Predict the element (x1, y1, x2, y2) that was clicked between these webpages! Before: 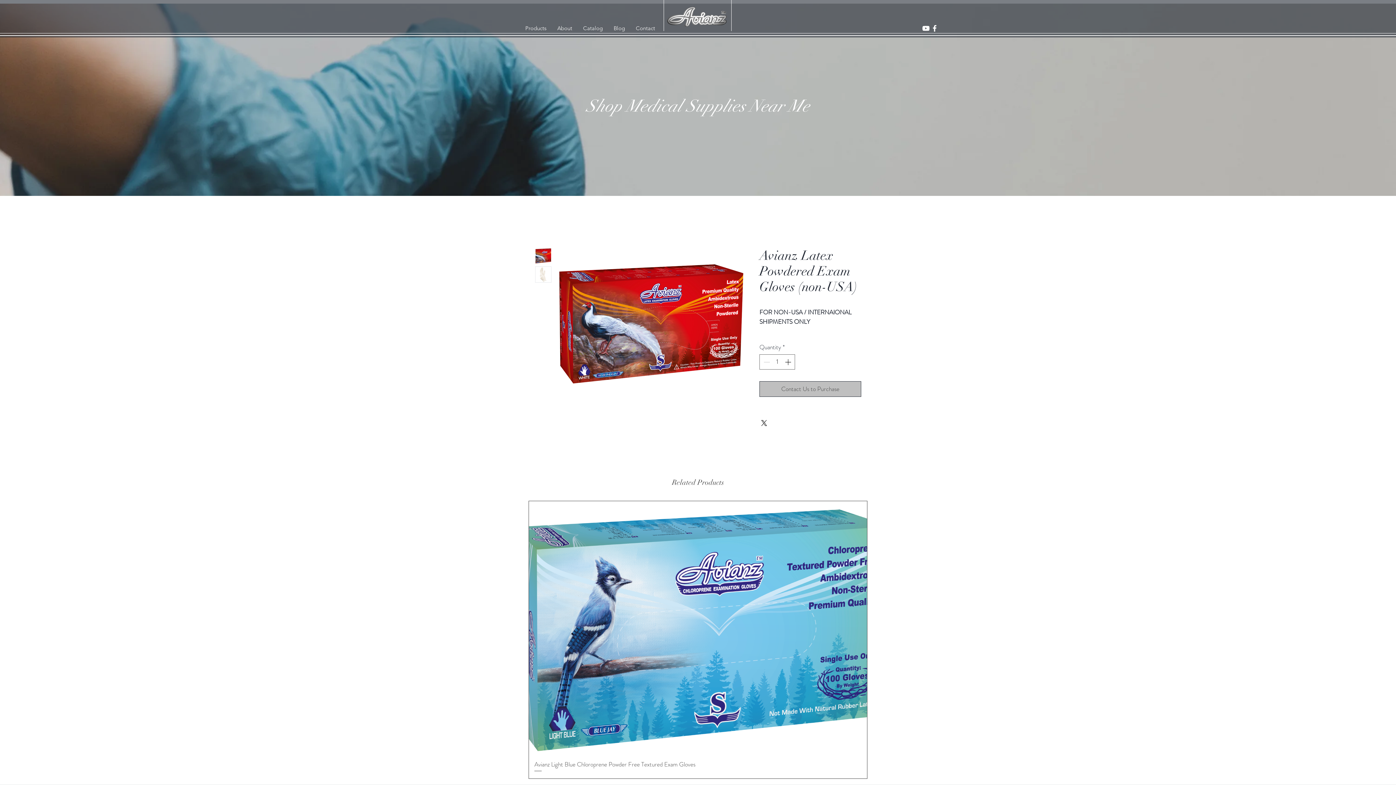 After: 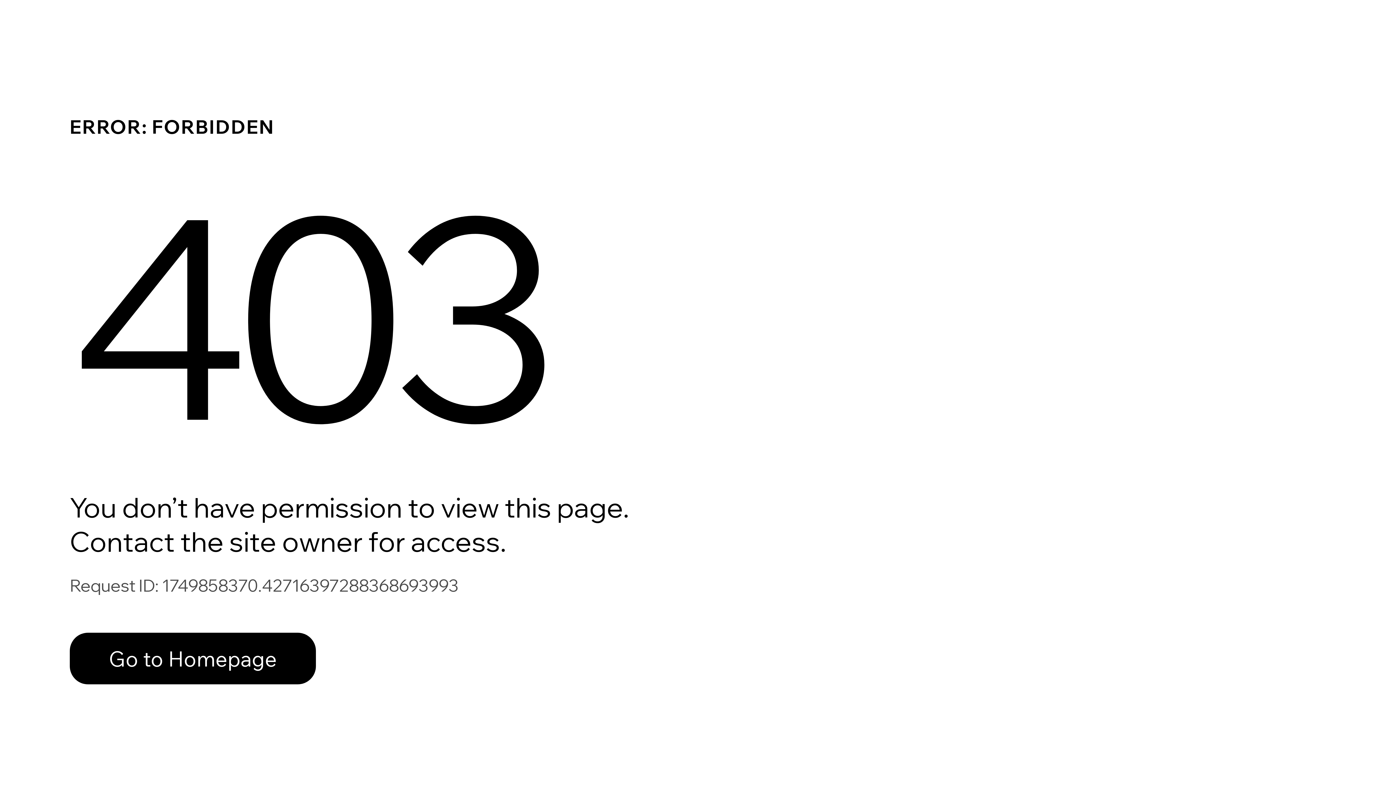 Action: bbox: (577, 22, 608, 34) label: Catalog